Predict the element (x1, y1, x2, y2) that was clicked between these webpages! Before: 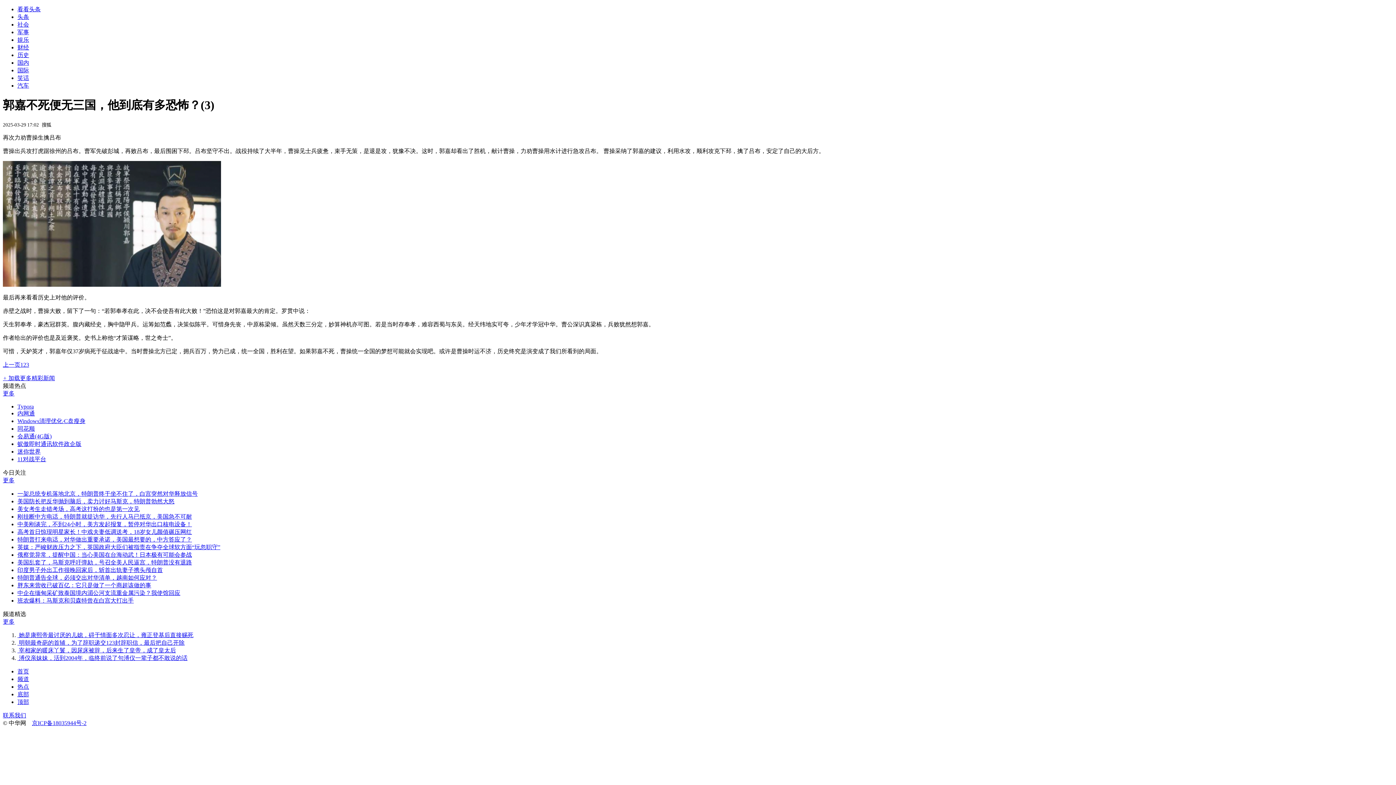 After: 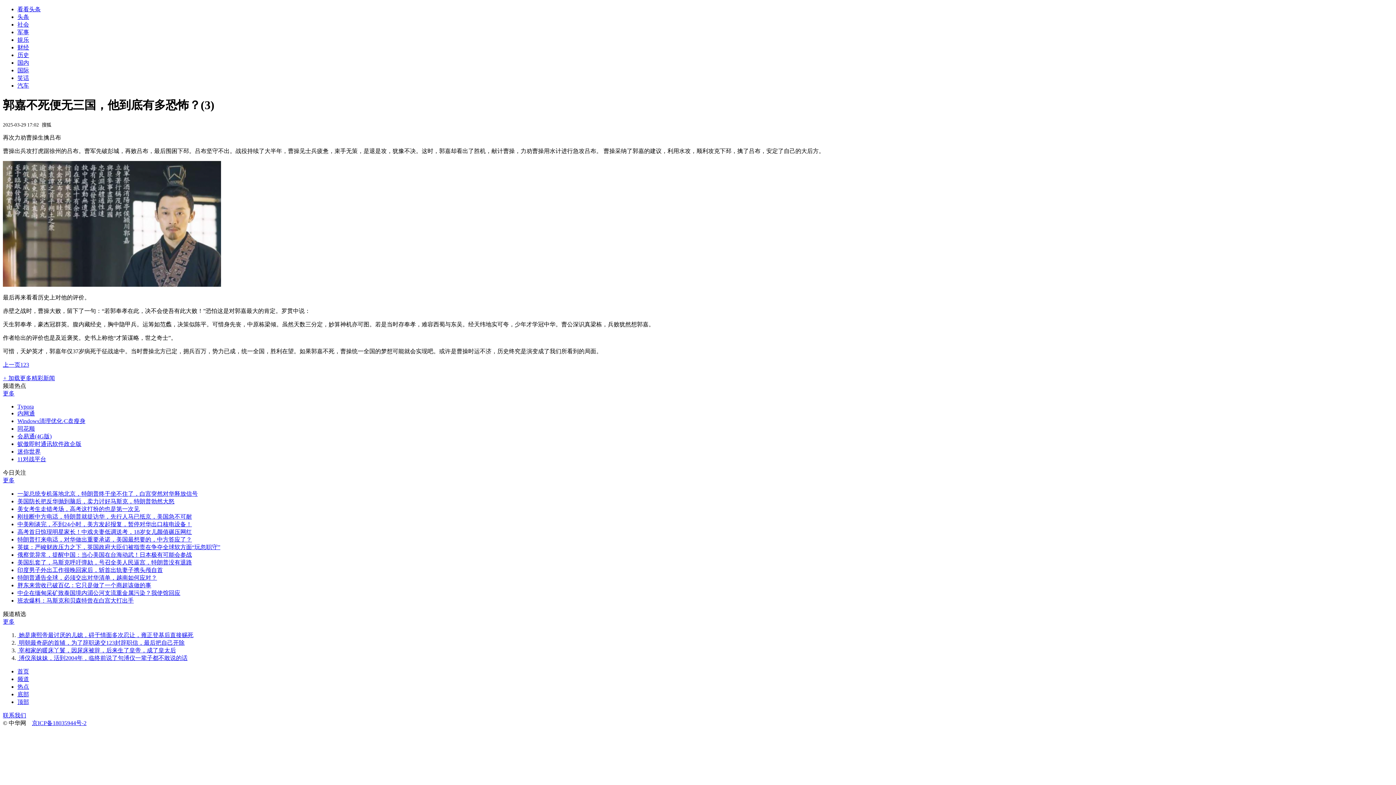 Action: bbox: (17, 691, 29, 697) label: 底部